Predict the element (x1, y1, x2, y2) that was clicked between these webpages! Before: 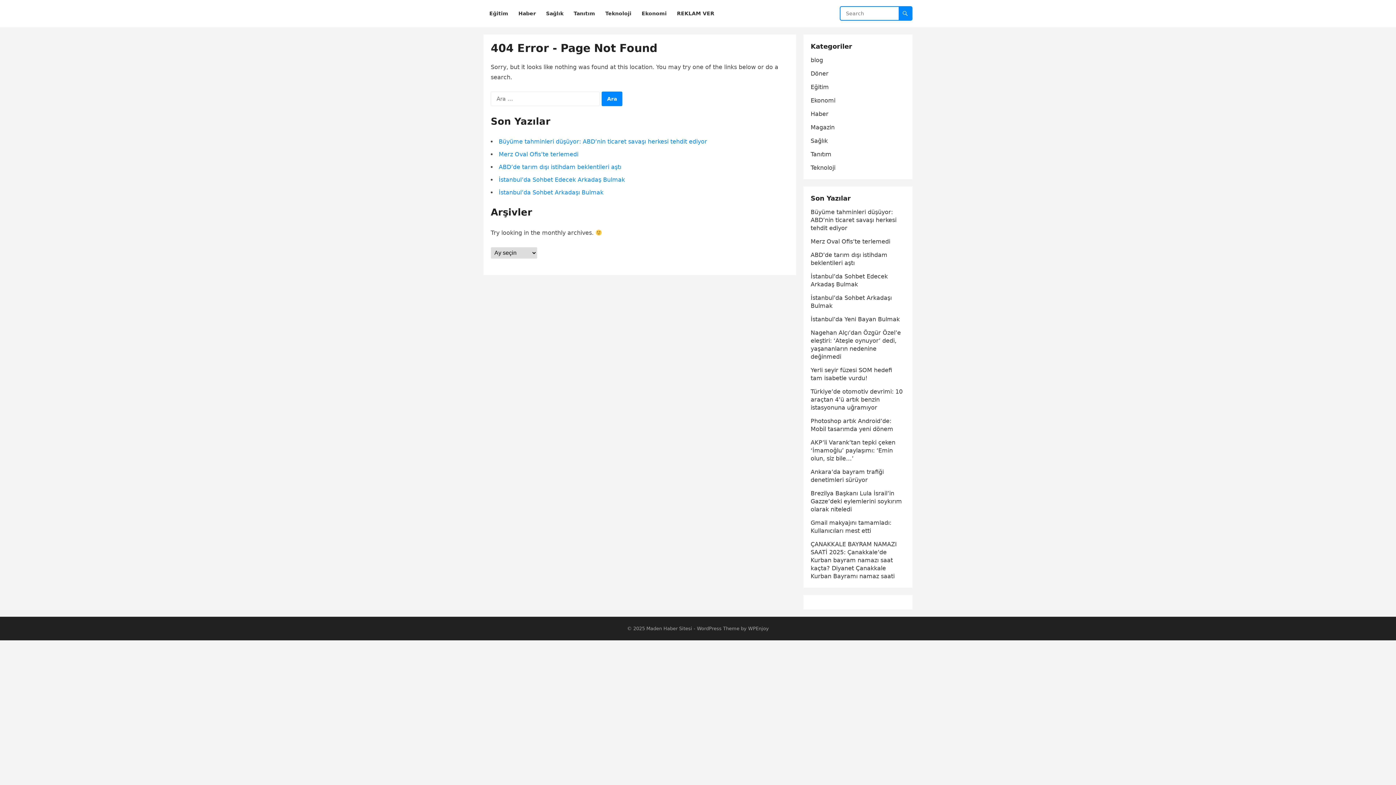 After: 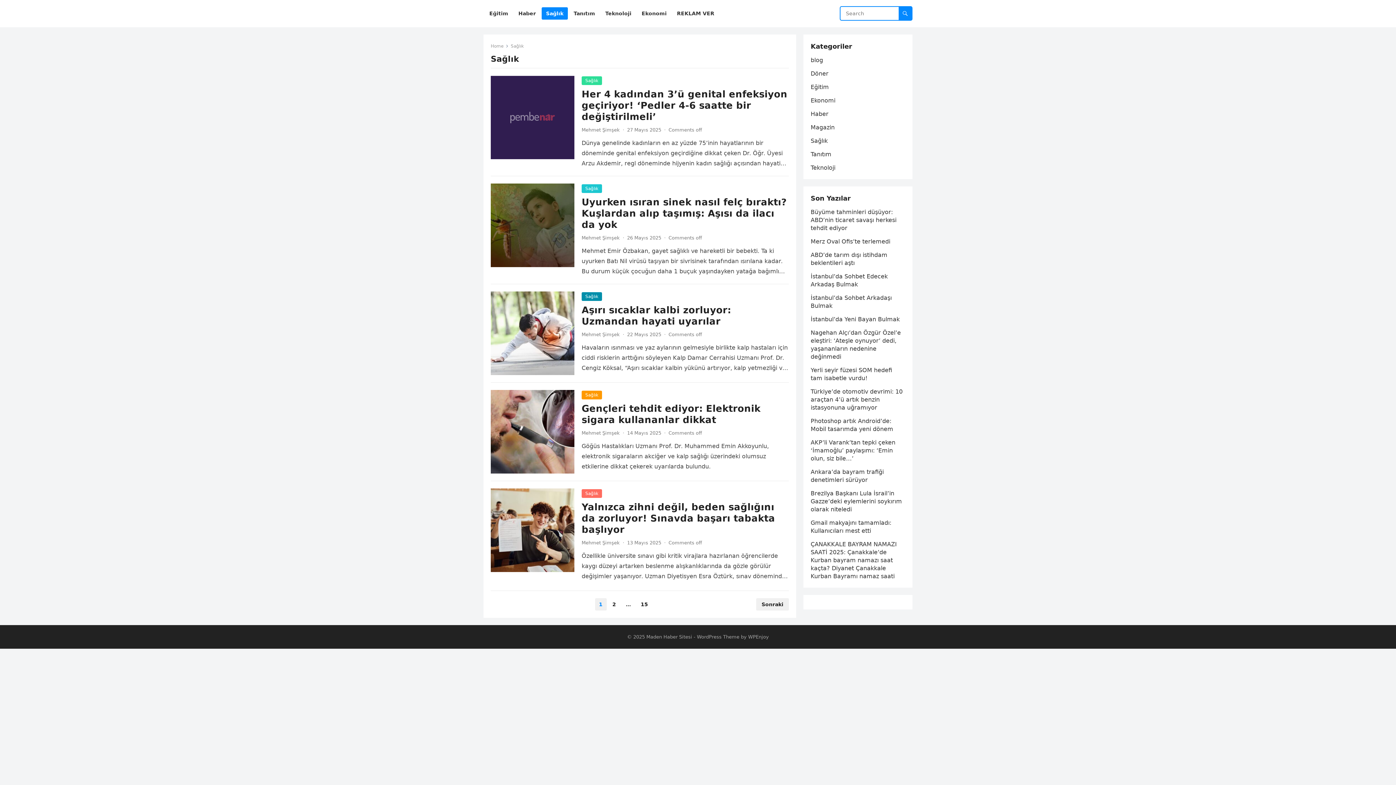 Action: bbox: (541, 0, 568, 27) label: Sağlık